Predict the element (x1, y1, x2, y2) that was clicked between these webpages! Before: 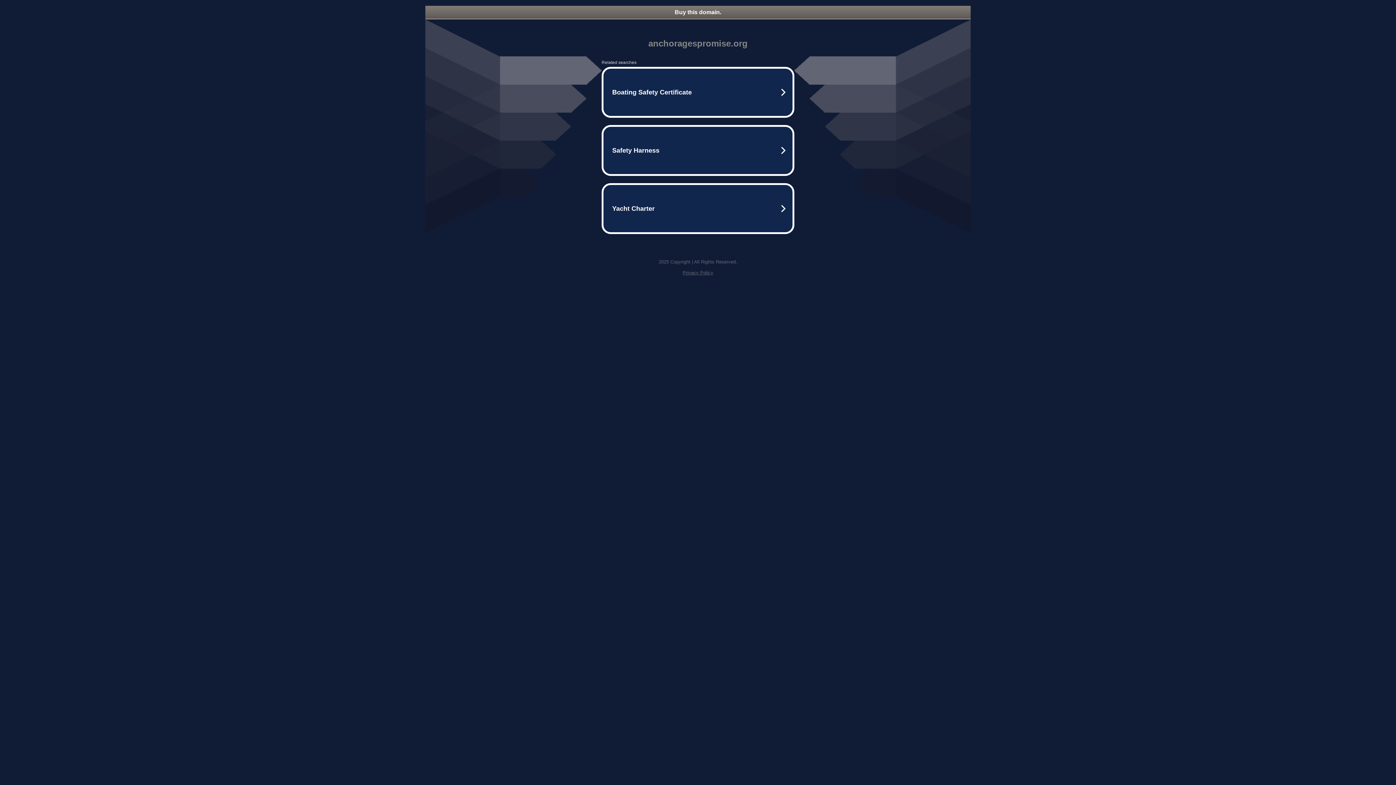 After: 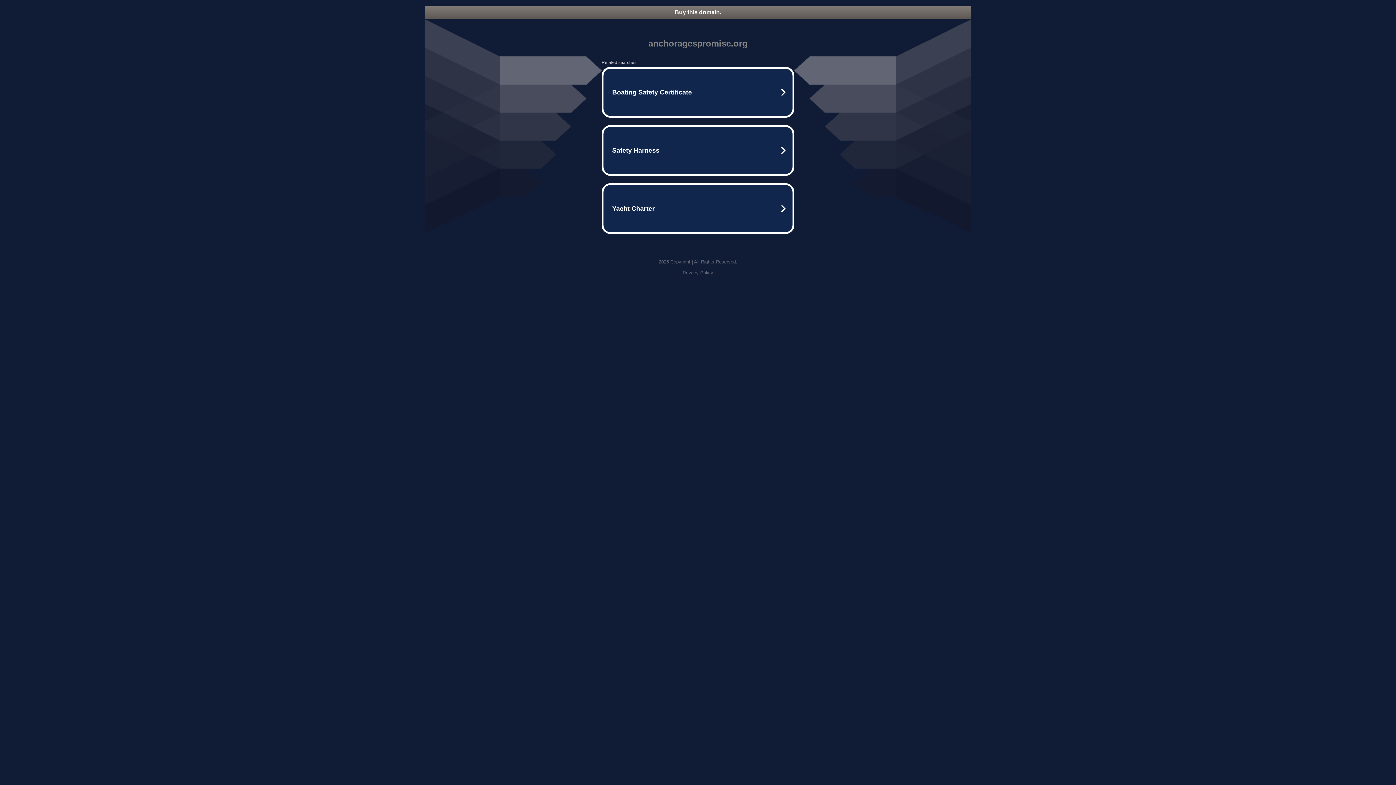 Action: label: Privacy Policy bbox: (682, 270, 713, 275)